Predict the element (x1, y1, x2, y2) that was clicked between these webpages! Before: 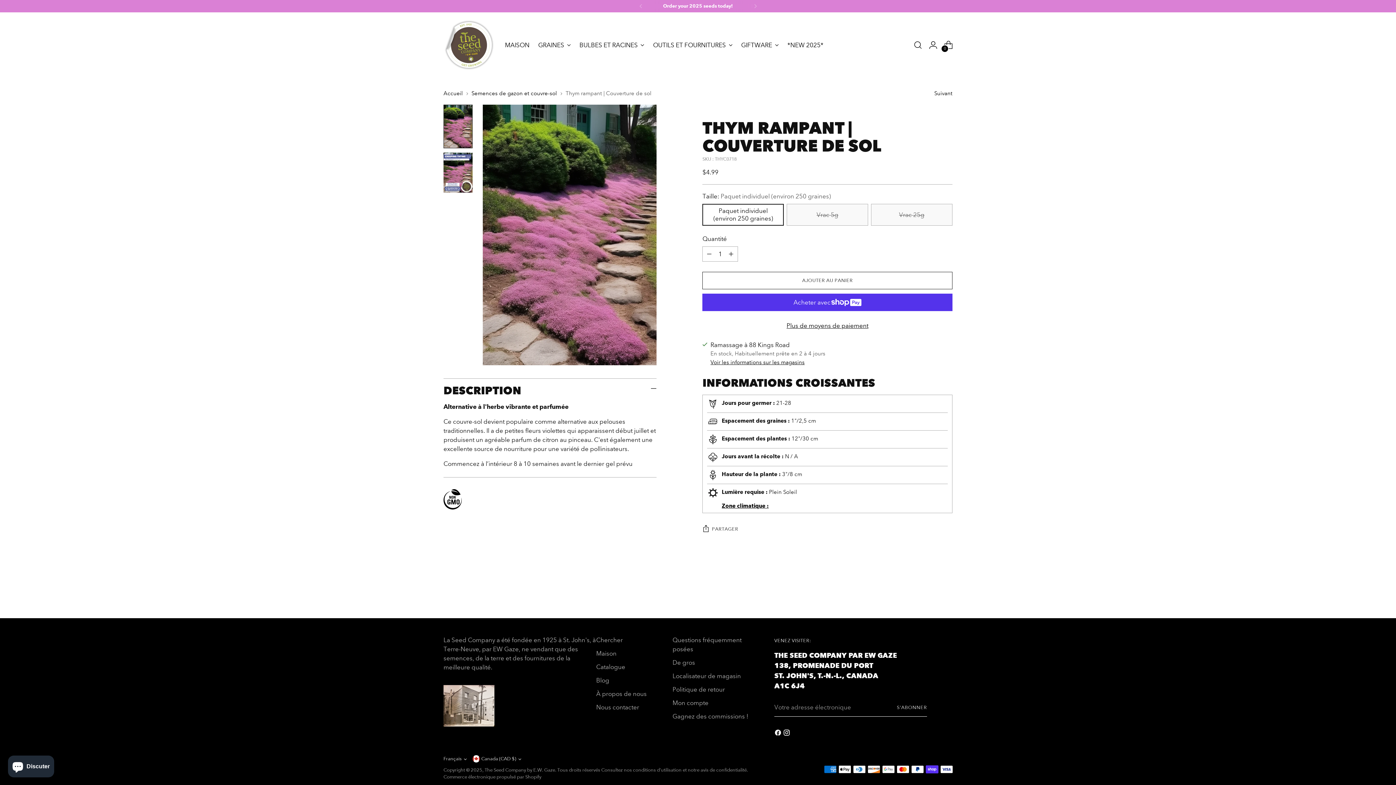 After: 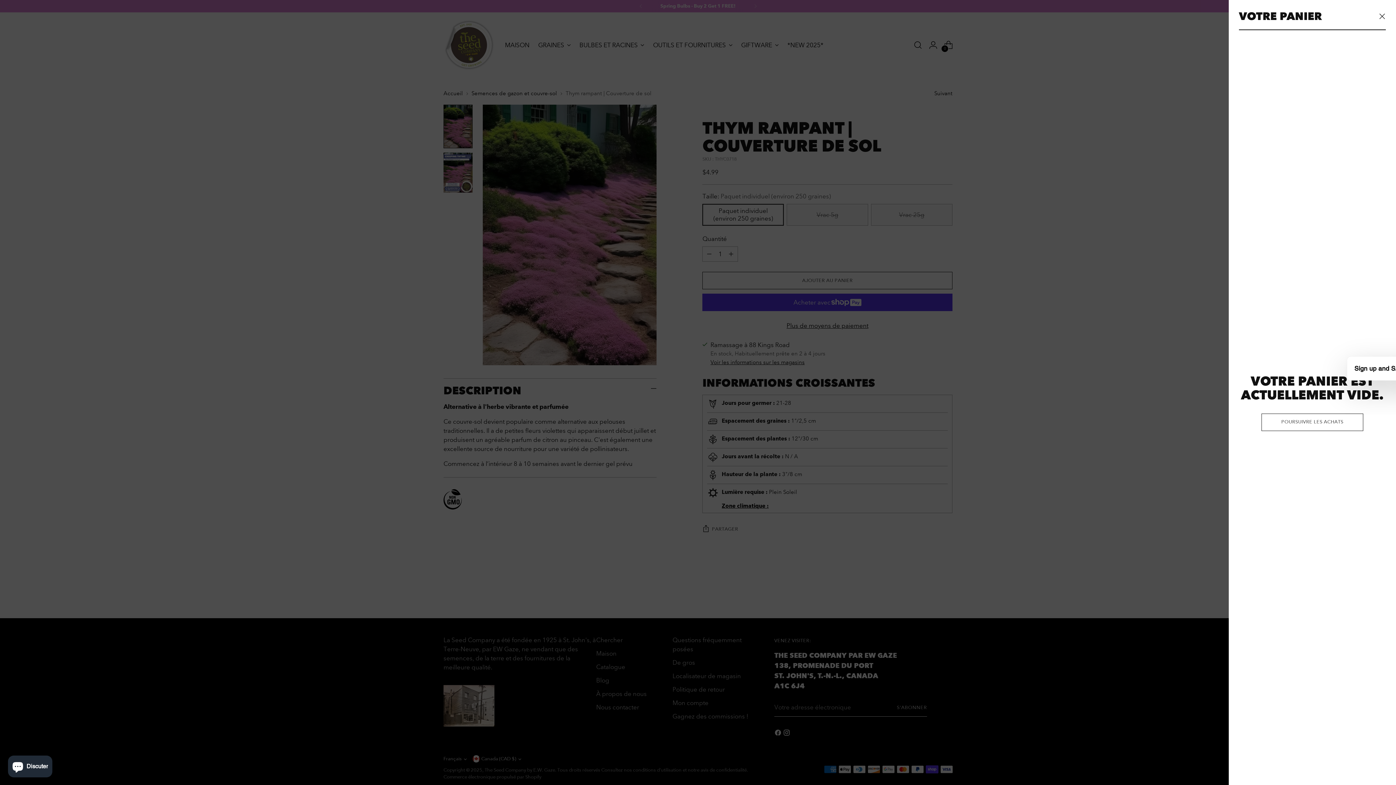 Action: bbox: (941, 37, 956, 52) label: Ouvrir la modale du panier